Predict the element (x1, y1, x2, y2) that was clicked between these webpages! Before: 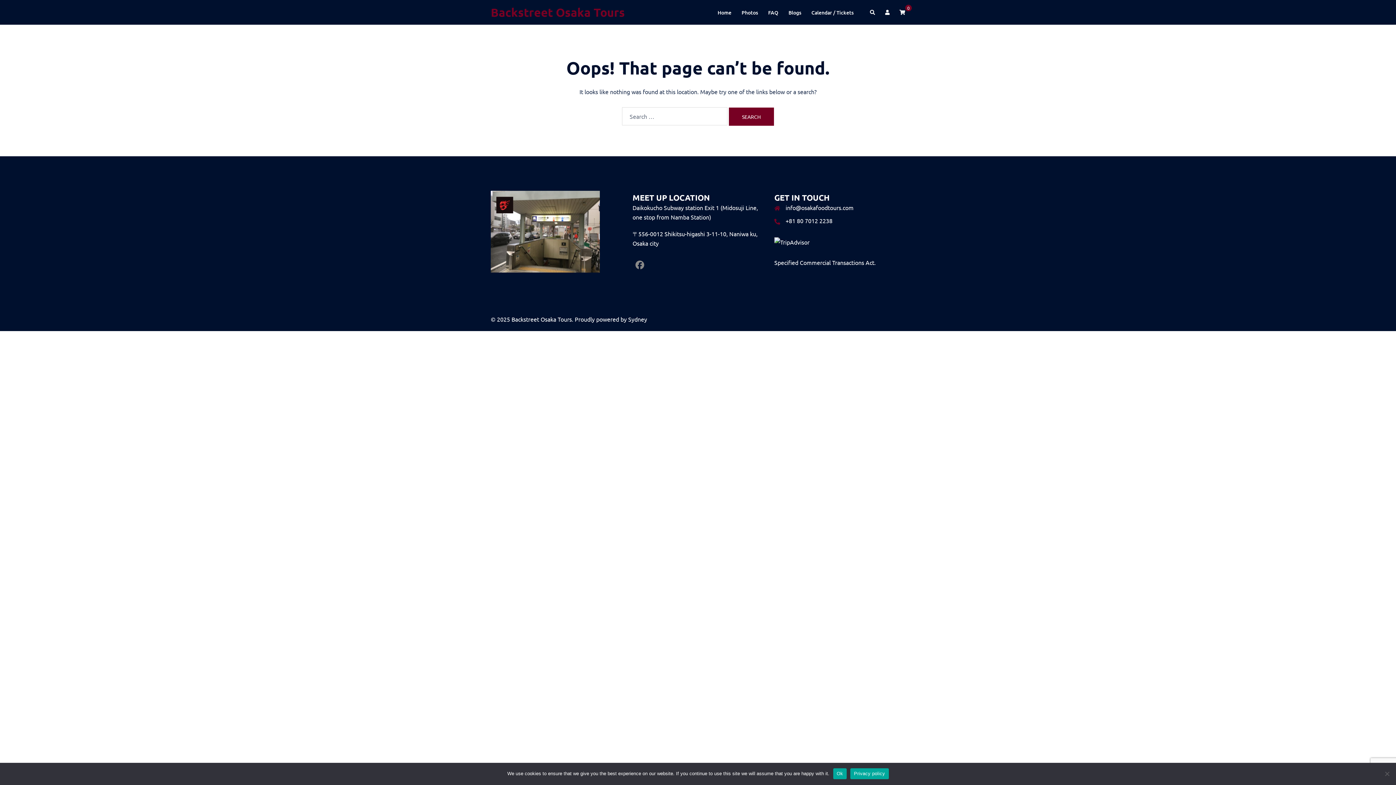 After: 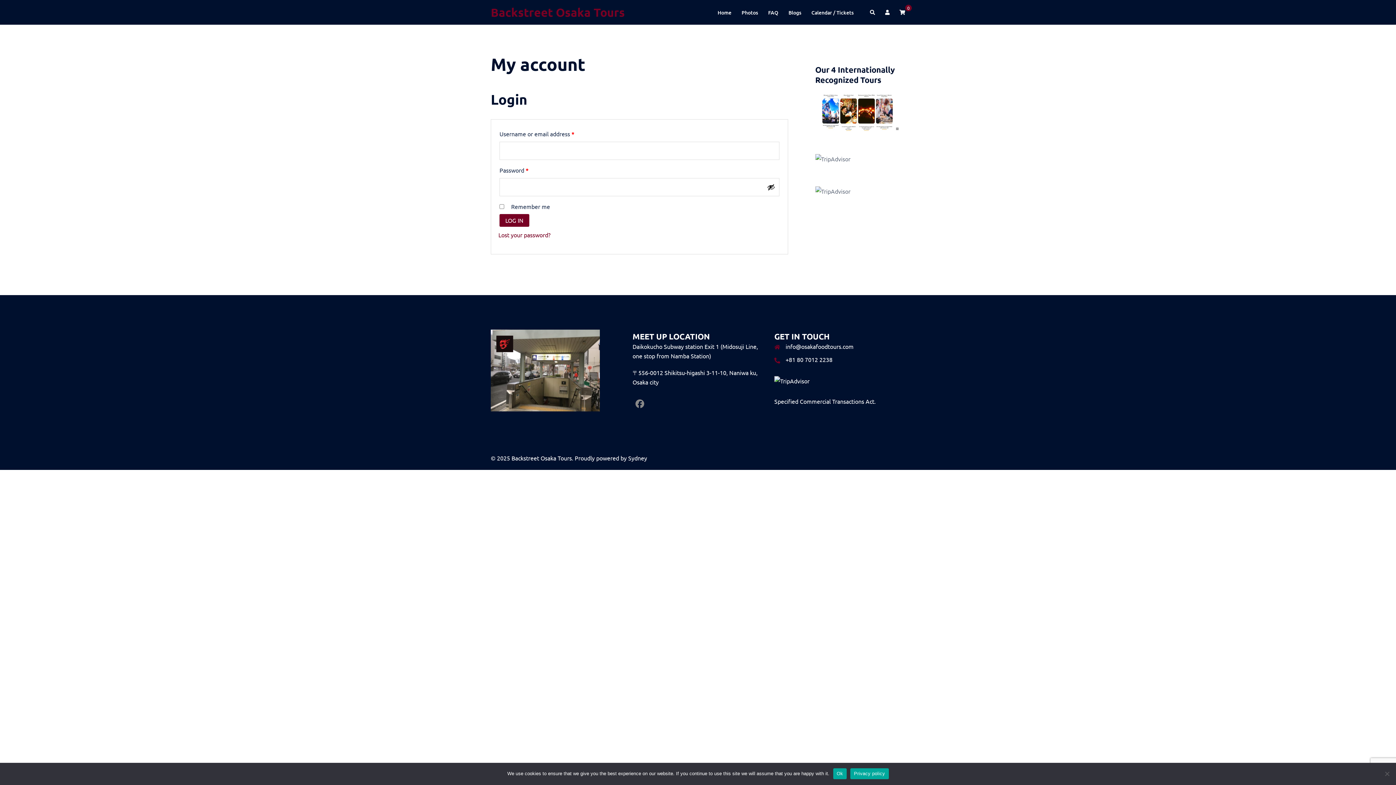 Action: bbox: (884, 9, 890, 15)